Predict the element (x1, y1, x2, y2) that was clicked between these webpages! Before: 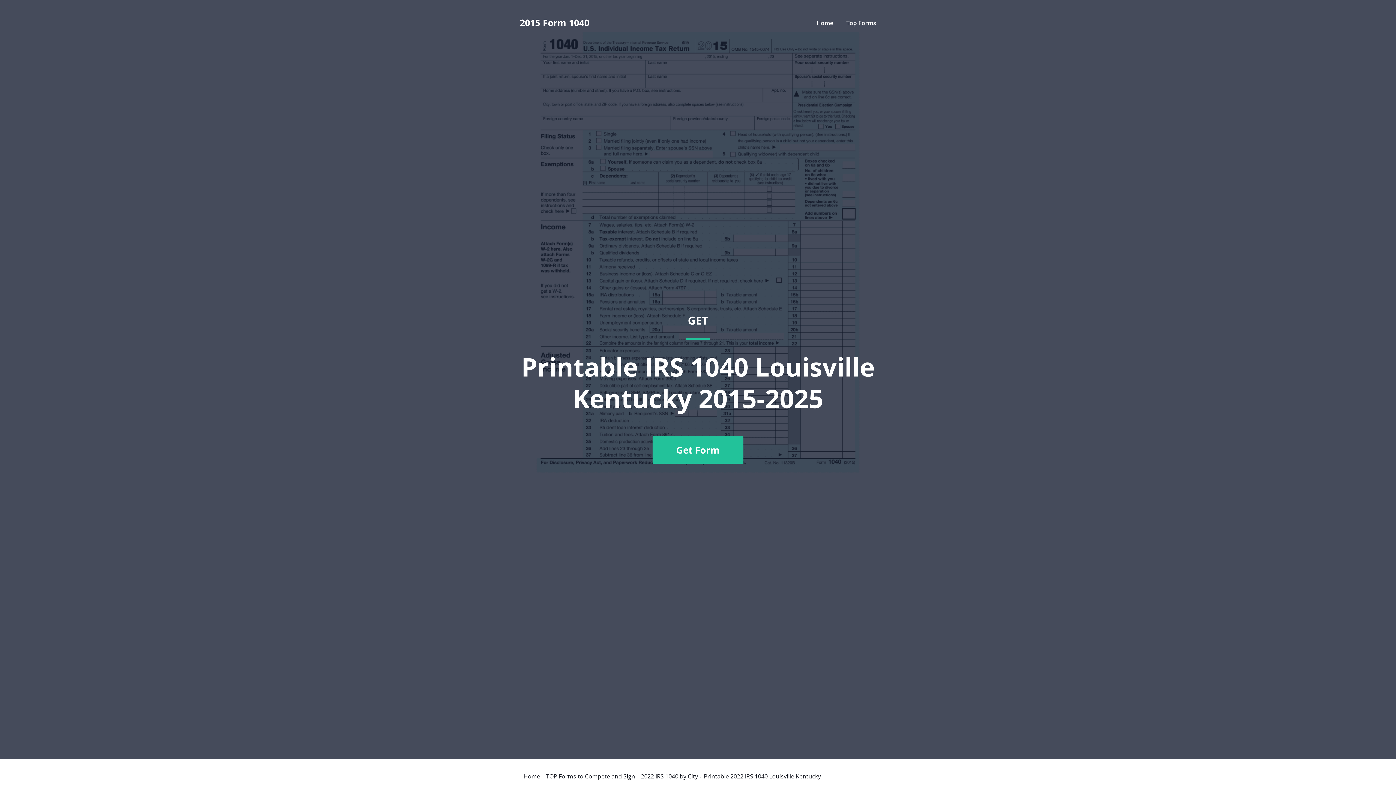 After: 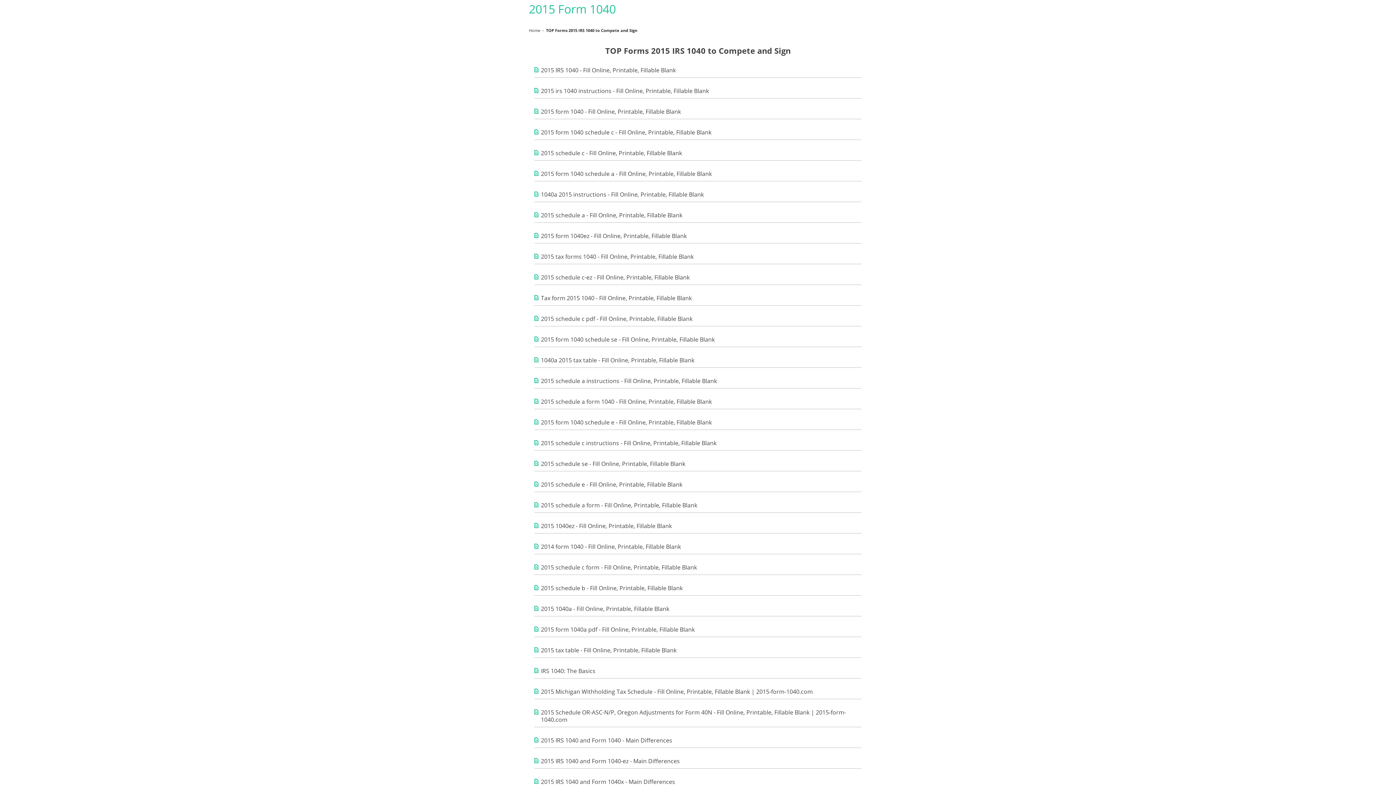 Action: bbox: (846, 18, 876, 26) label: Top Forms